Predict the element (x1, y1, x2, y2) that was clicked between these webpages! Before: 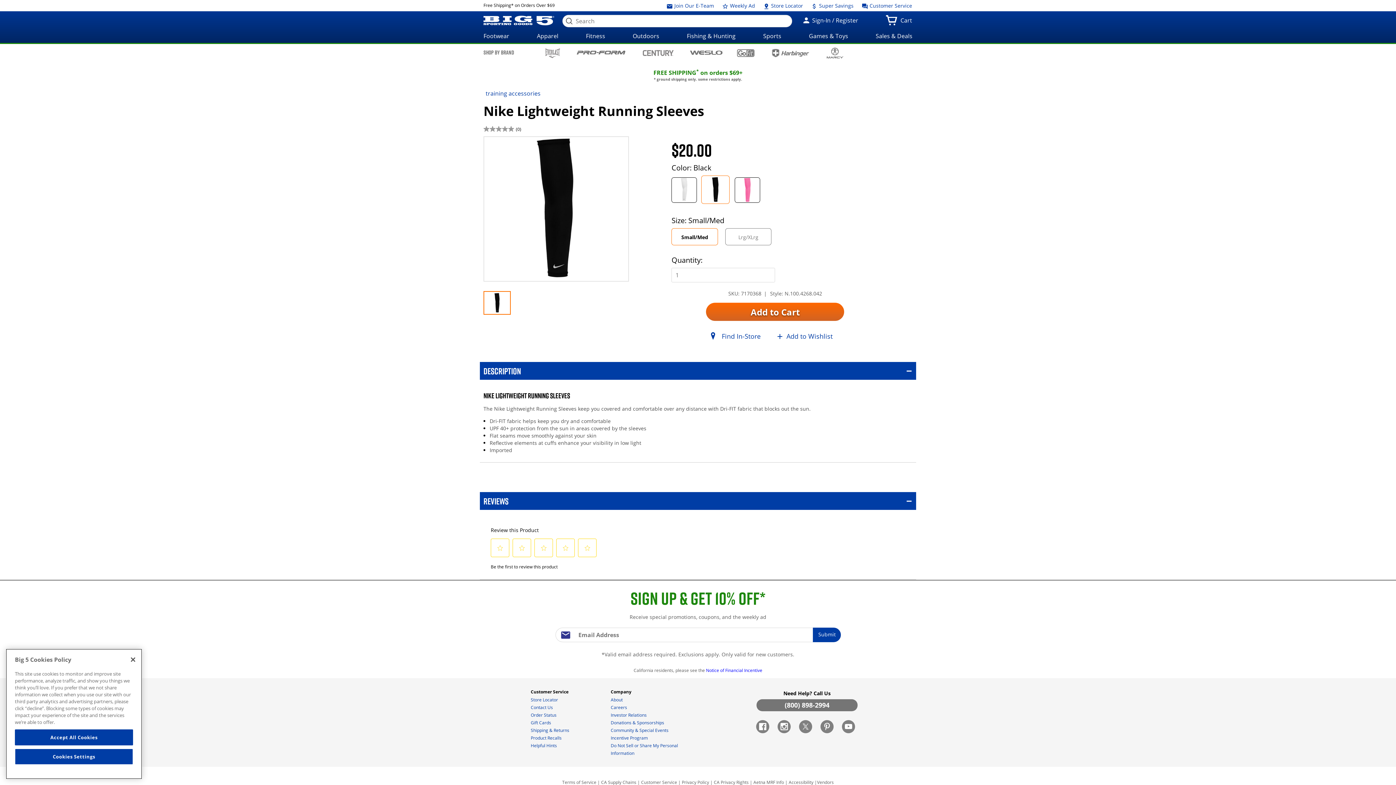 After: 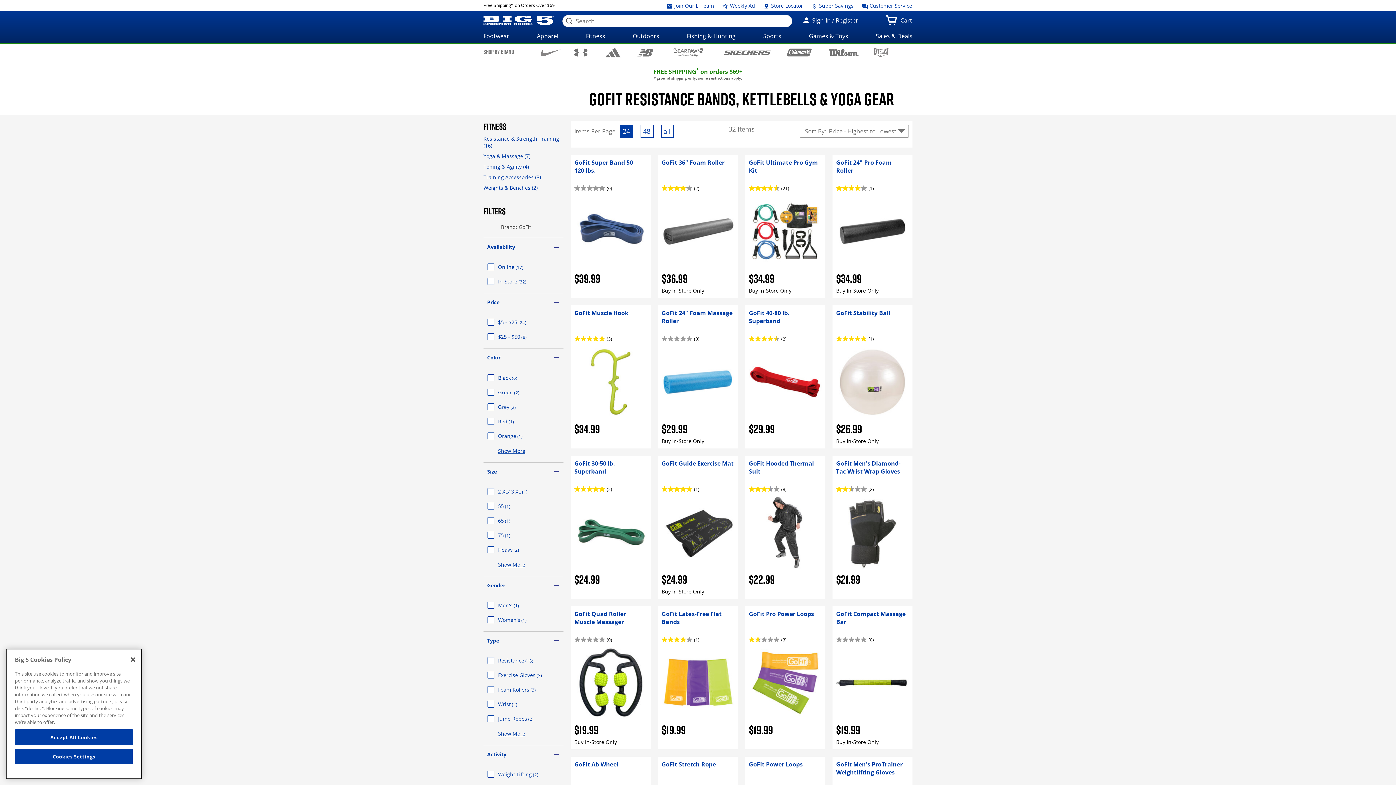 Action: bbox: (729, 48, 762, 57)